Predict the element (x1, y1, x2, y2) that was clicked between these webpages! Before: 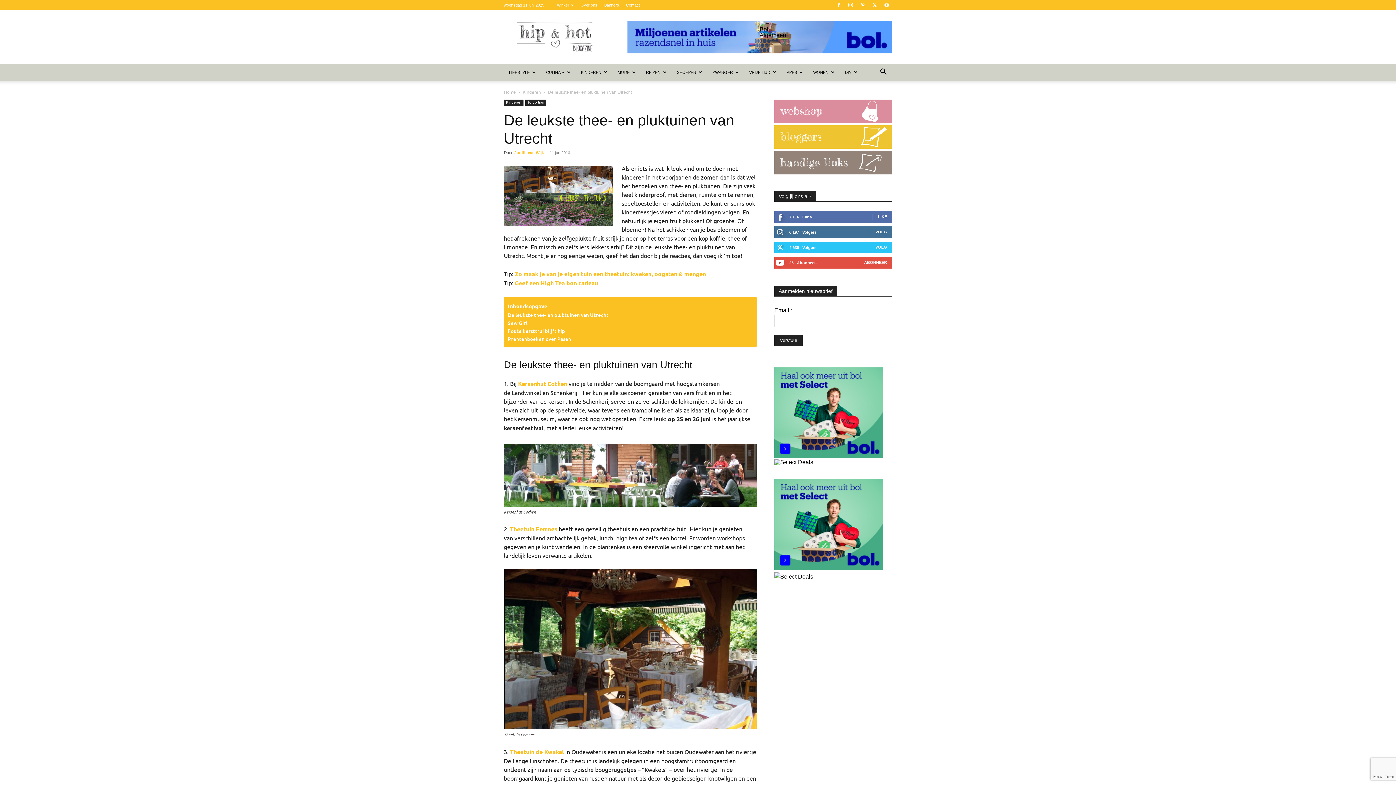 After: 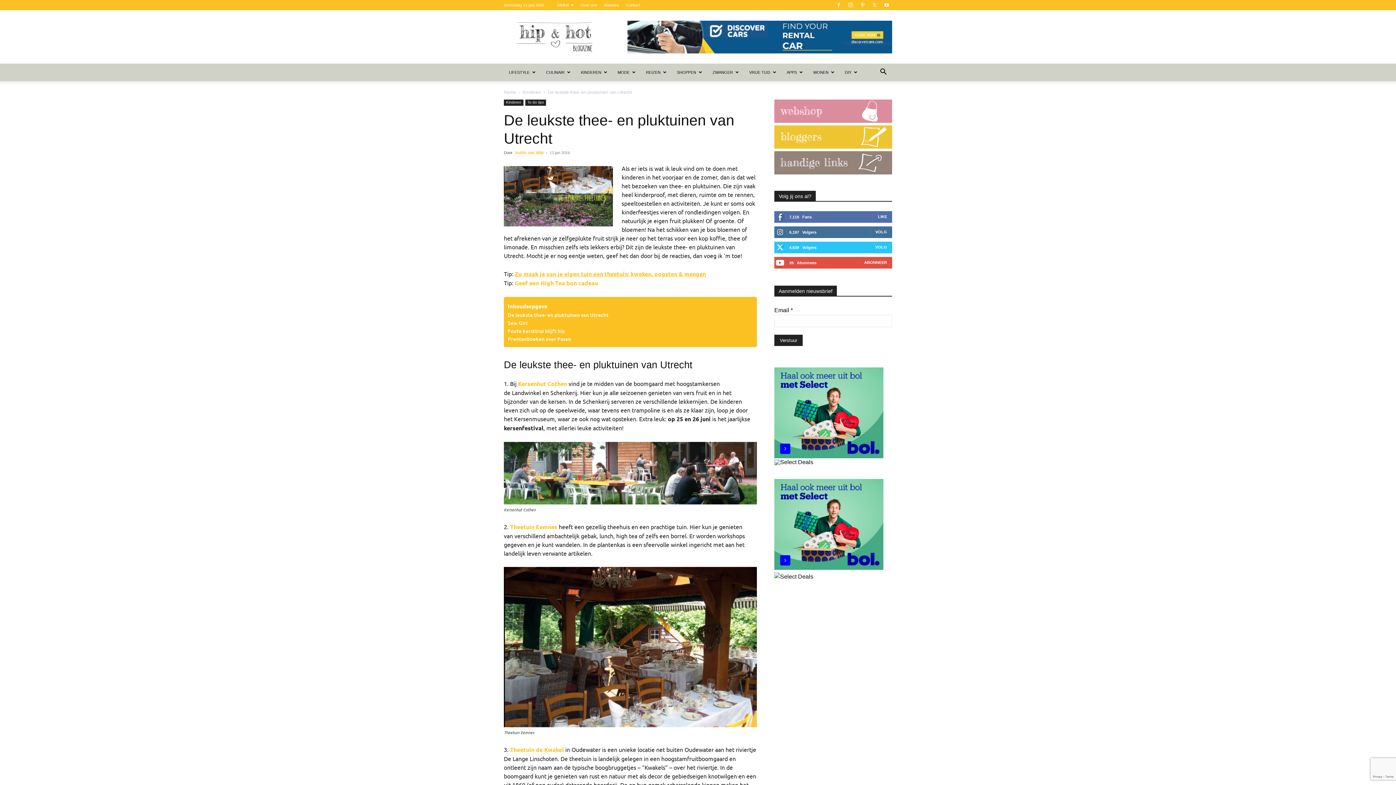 Action: label: Zo maak je van je eigen tuin een theetuin: kweken, oogsten & mengen bbox: (514, 270, 706, 277)